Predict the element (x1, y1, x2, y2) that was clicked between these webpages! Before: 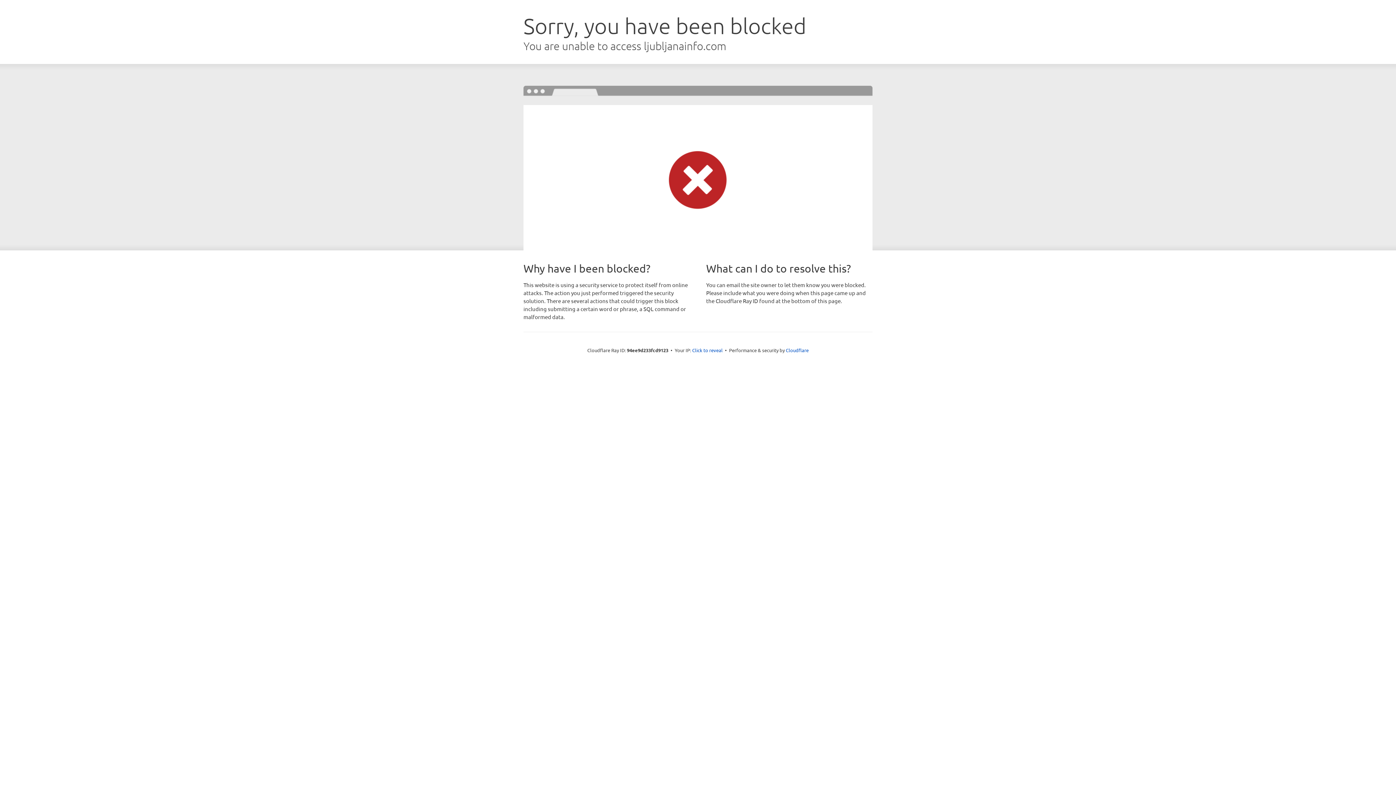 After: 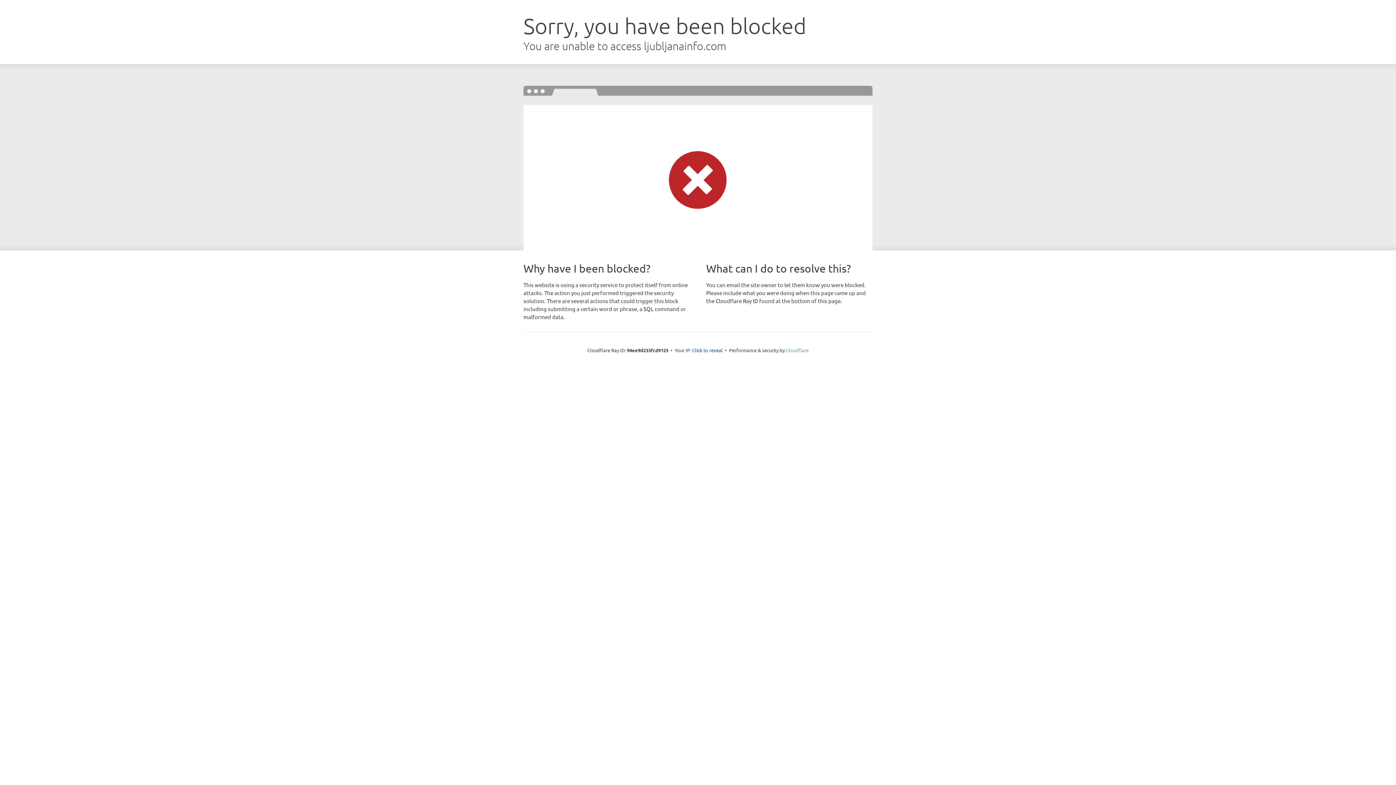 Action: label: Cloudflare bbox: (786, 347, 808, 353)